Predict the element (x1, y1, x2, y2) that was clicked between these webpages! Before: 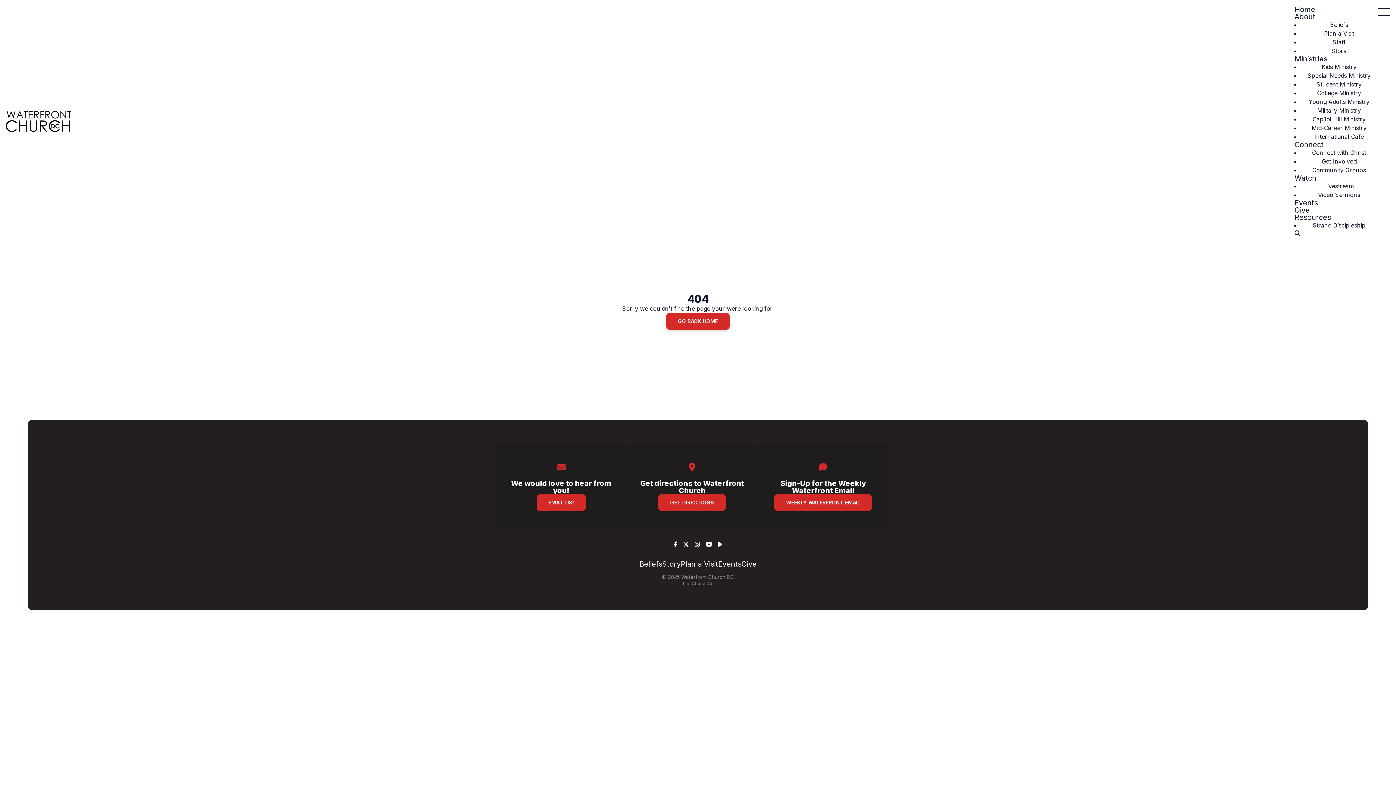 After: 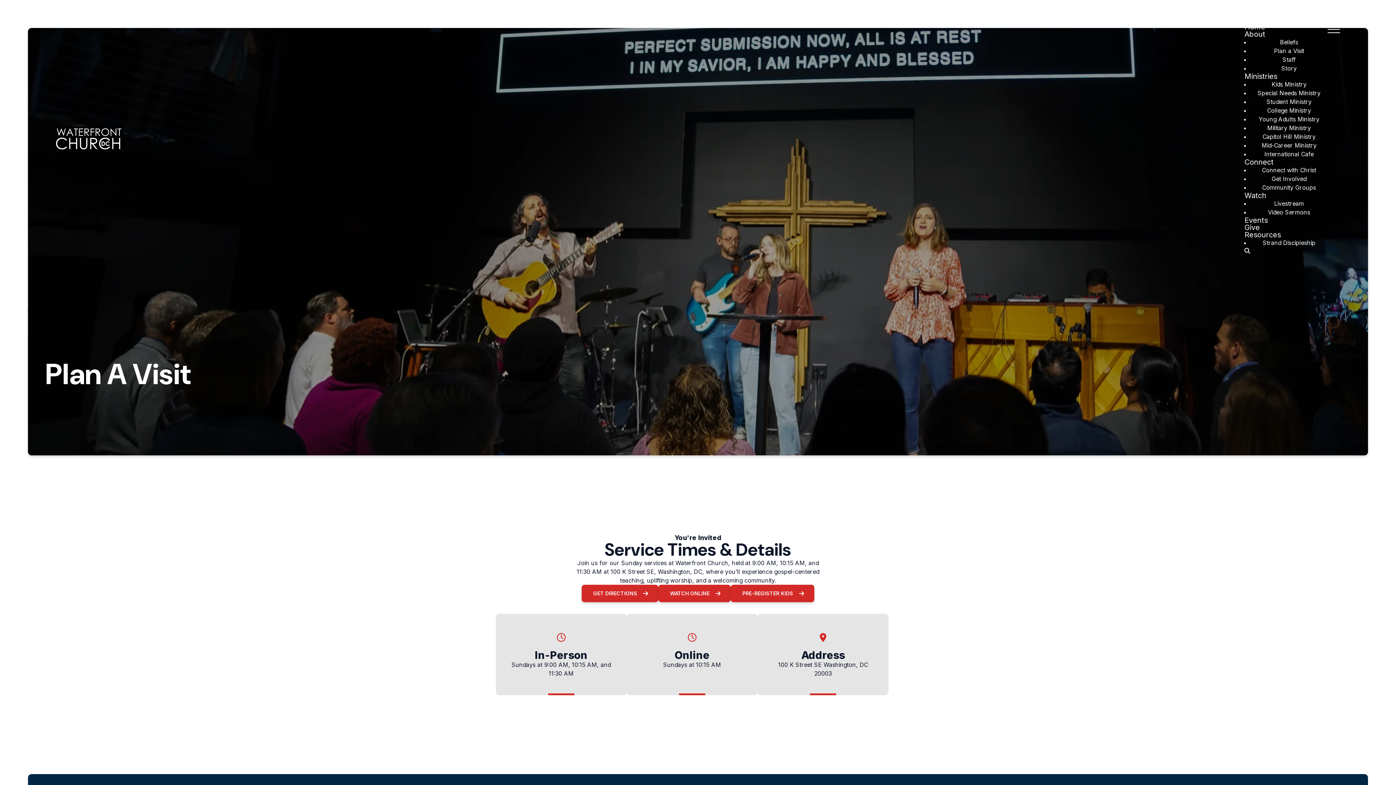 Action: bbox: (1317, 25, 1361, 41) label: Plan a Visit